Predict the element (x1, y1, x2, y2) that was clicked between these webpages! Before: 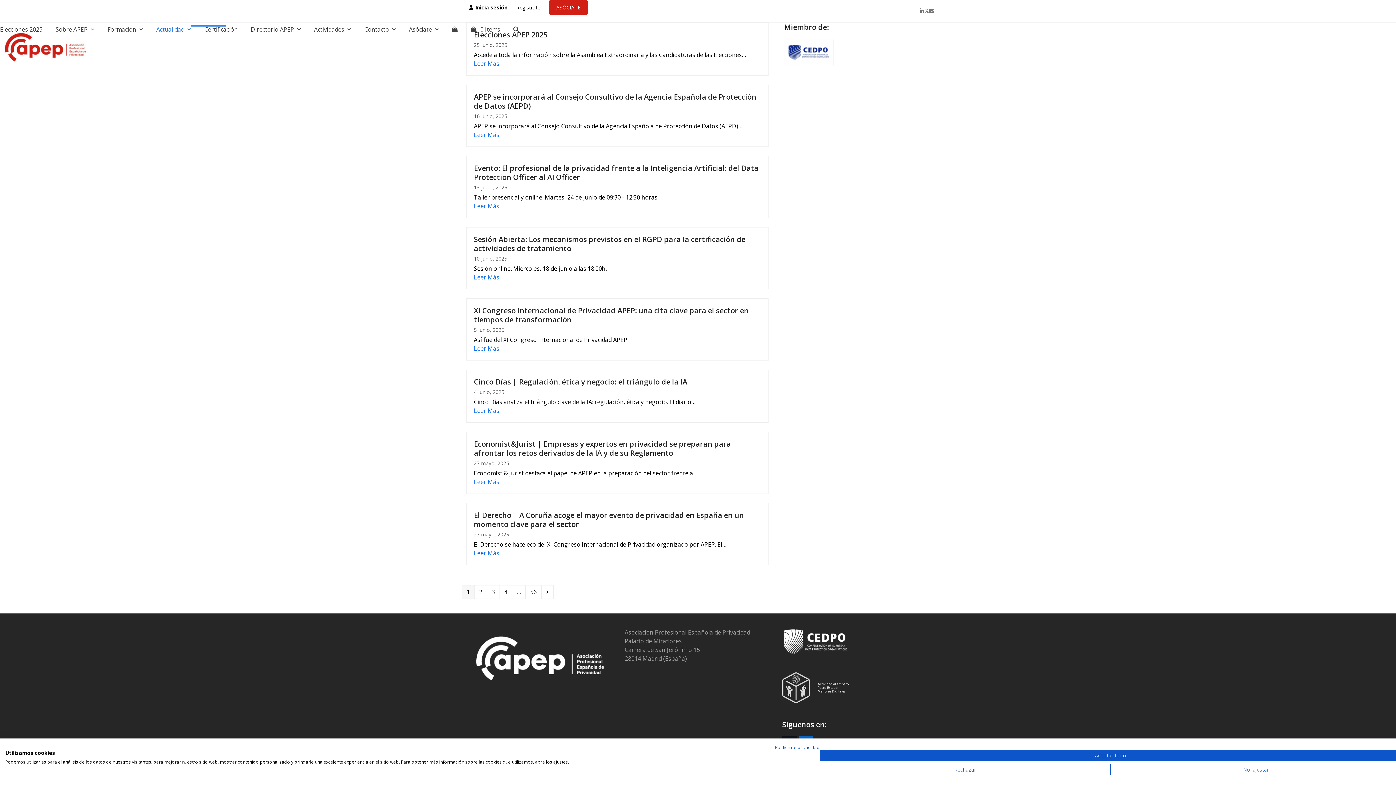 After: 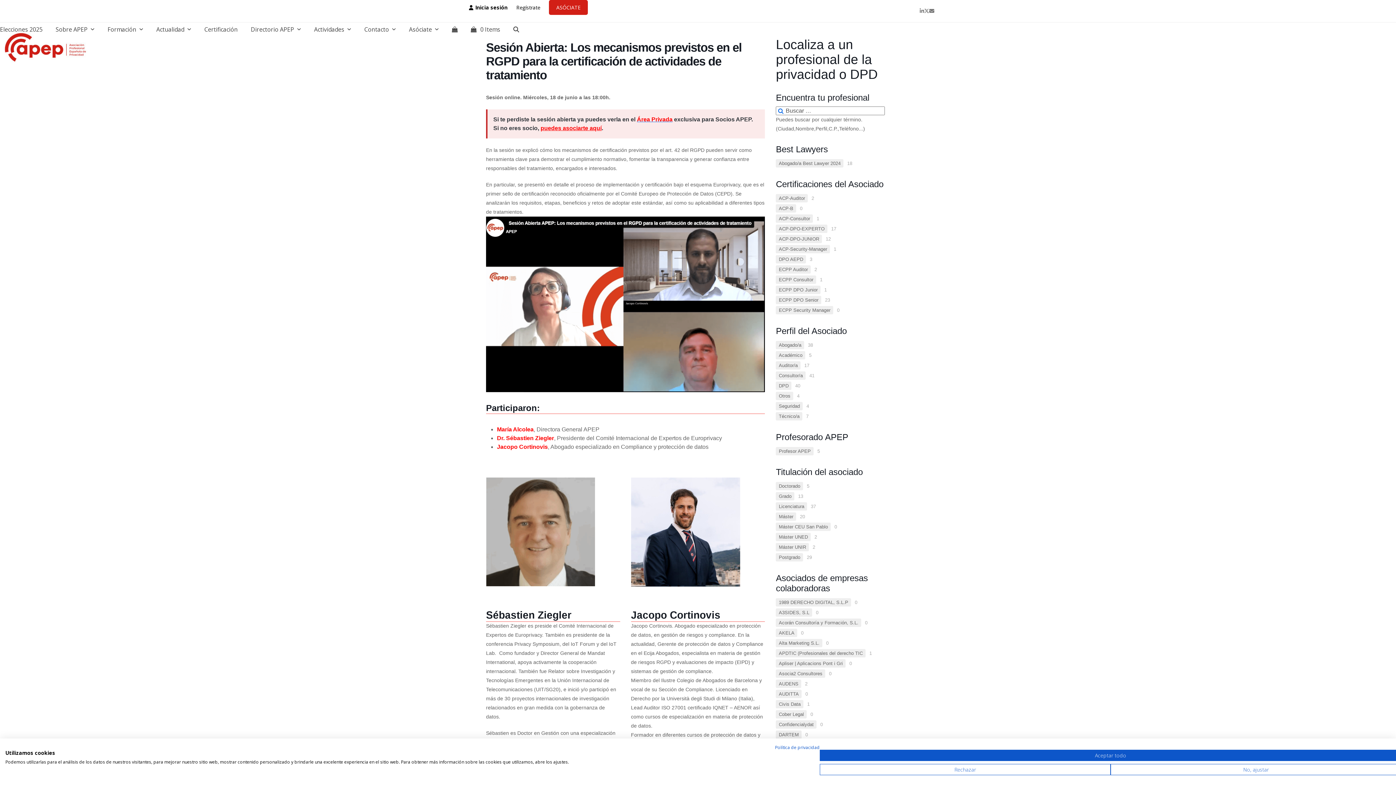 Action: bbox: (474, 273, 499, 281) label: Leer Más about Sesión Abierta: Los mecanismos previstos en el RGPD para la certificación de actividades de tratamiento